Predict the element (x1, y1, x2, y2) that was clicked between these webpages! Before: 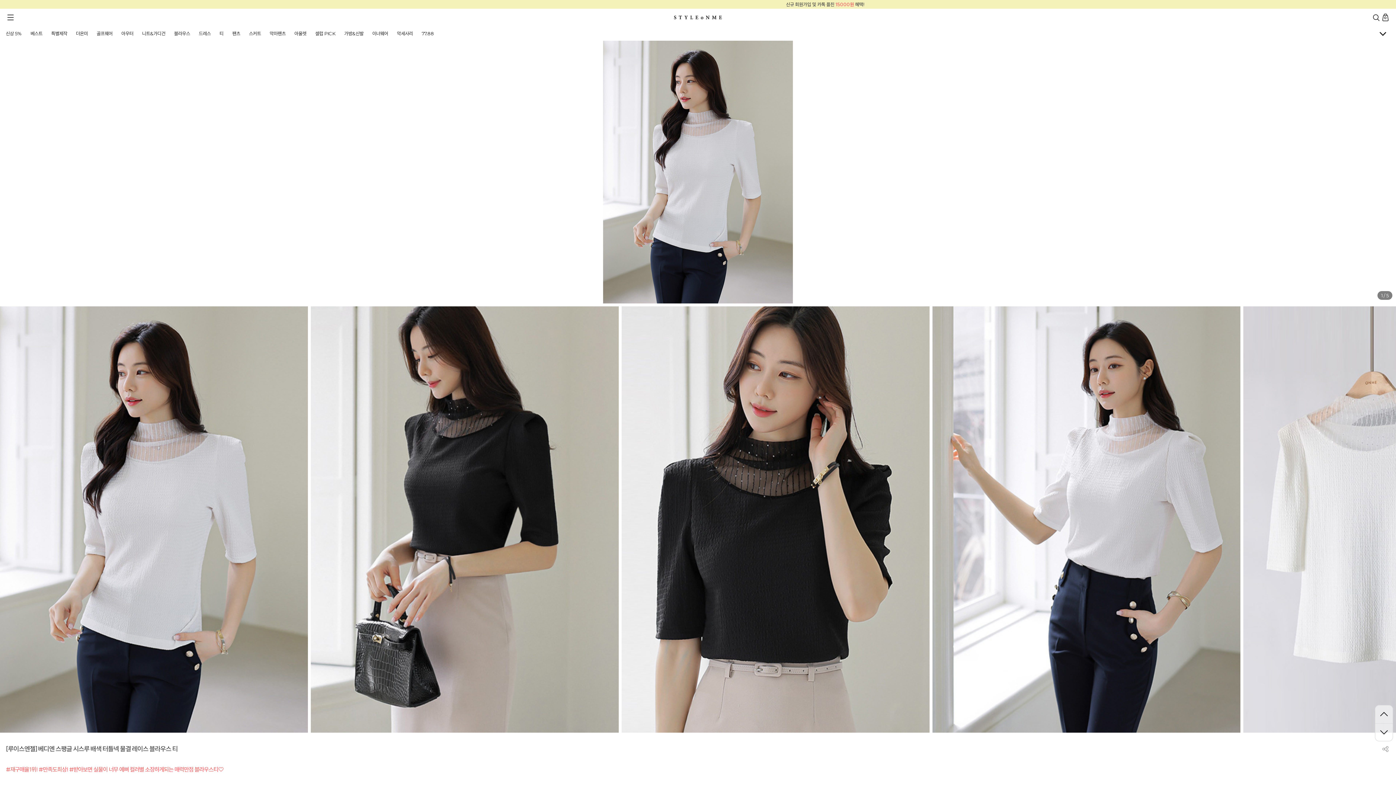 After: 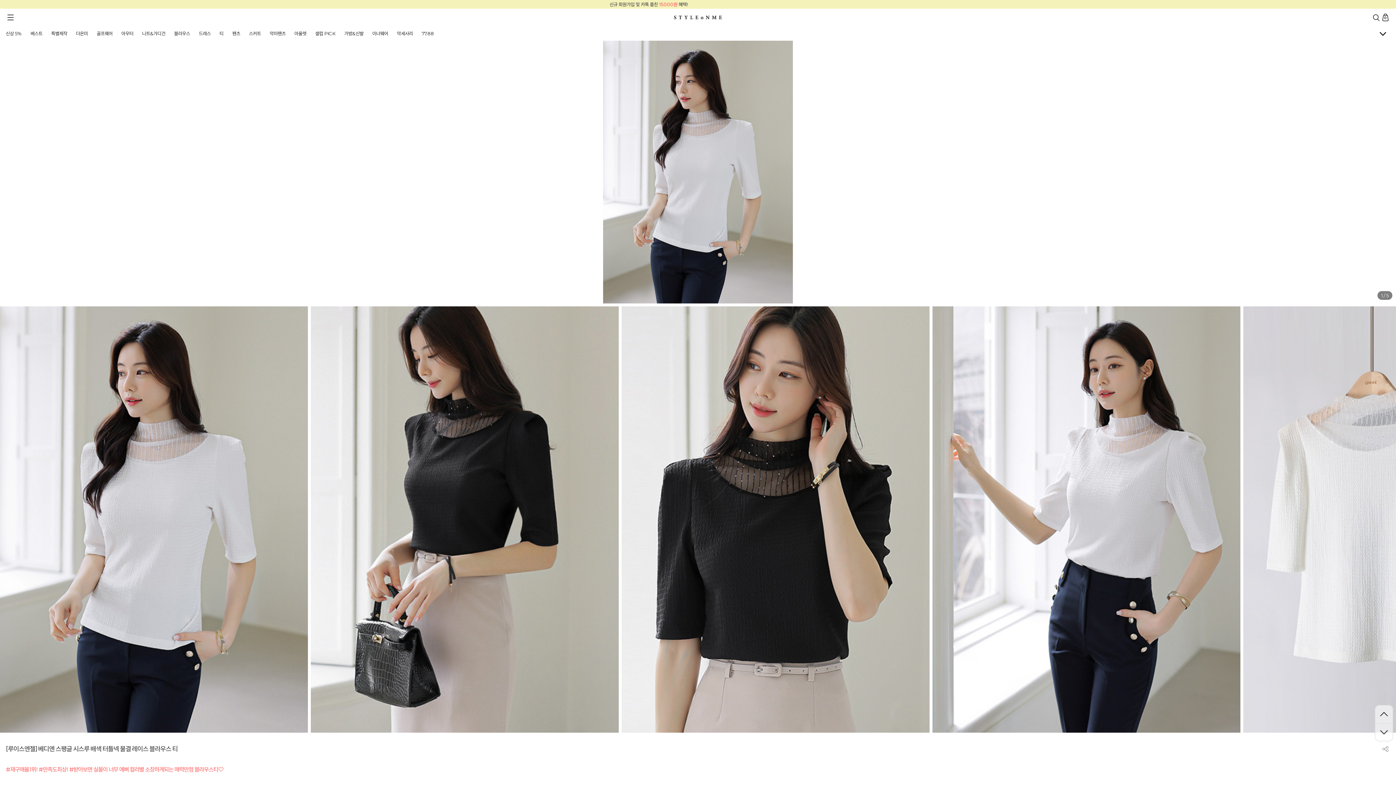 Action: bbox: (603, 40, 793, 303)